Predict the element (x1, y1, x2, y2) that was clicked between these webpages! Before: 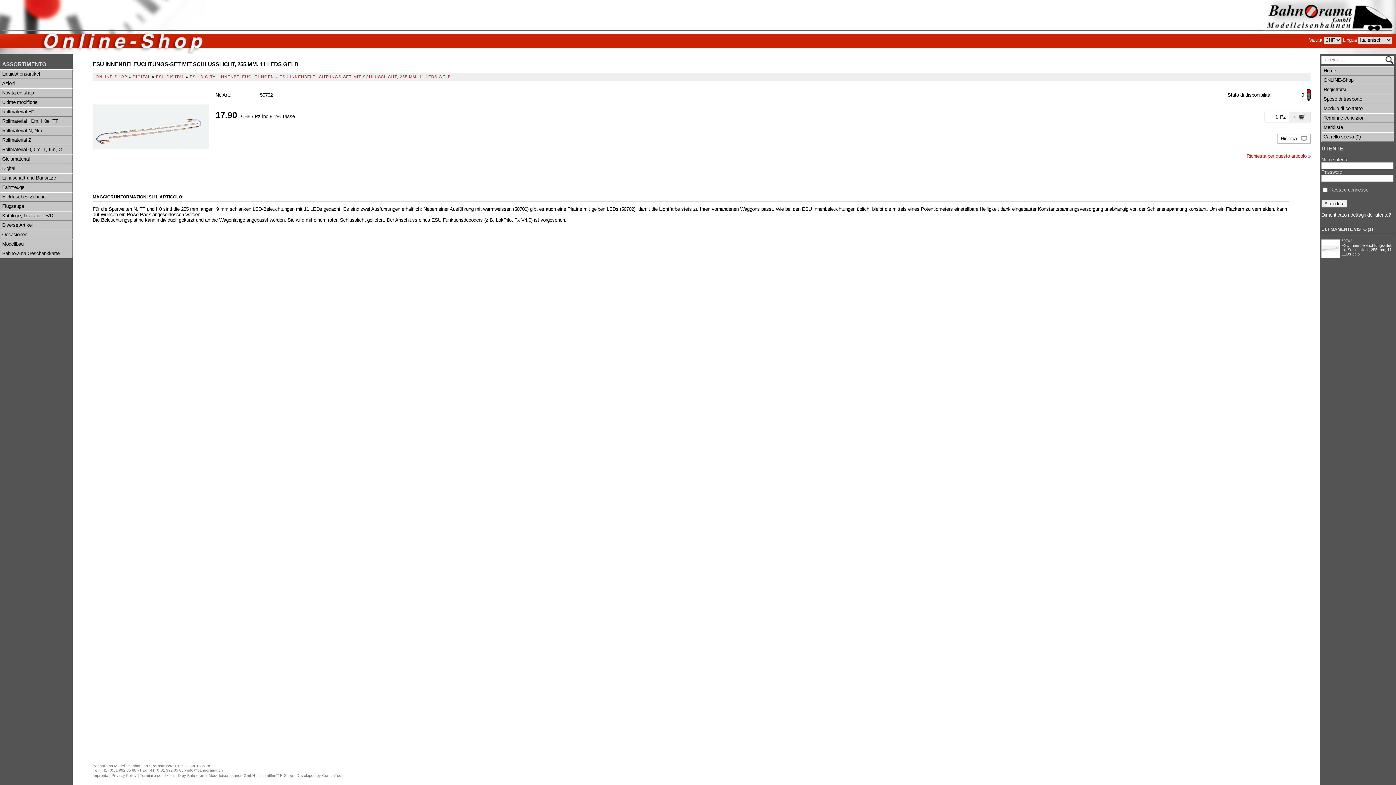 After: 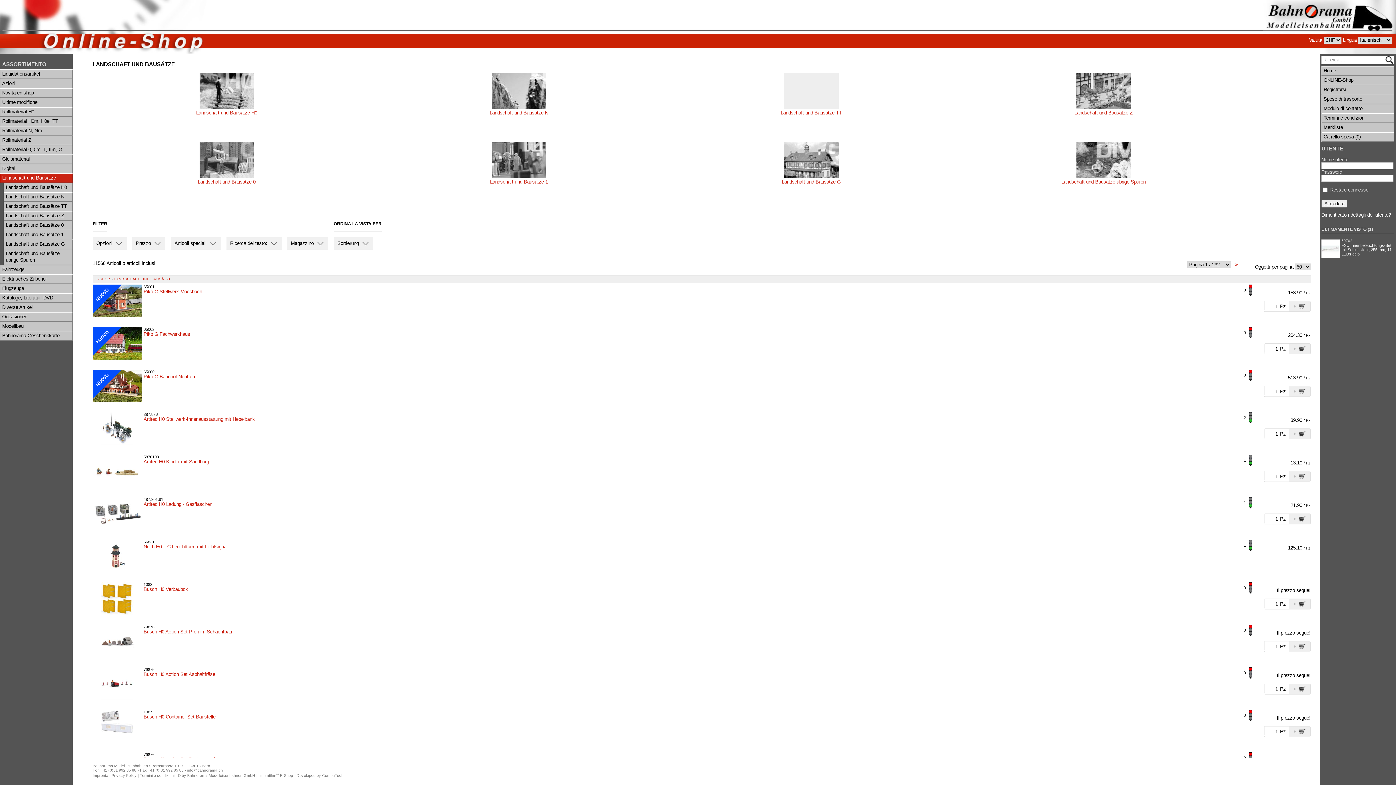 Action: bbox: (0, 173, 72, 182) label: Landschaft und Bausätze